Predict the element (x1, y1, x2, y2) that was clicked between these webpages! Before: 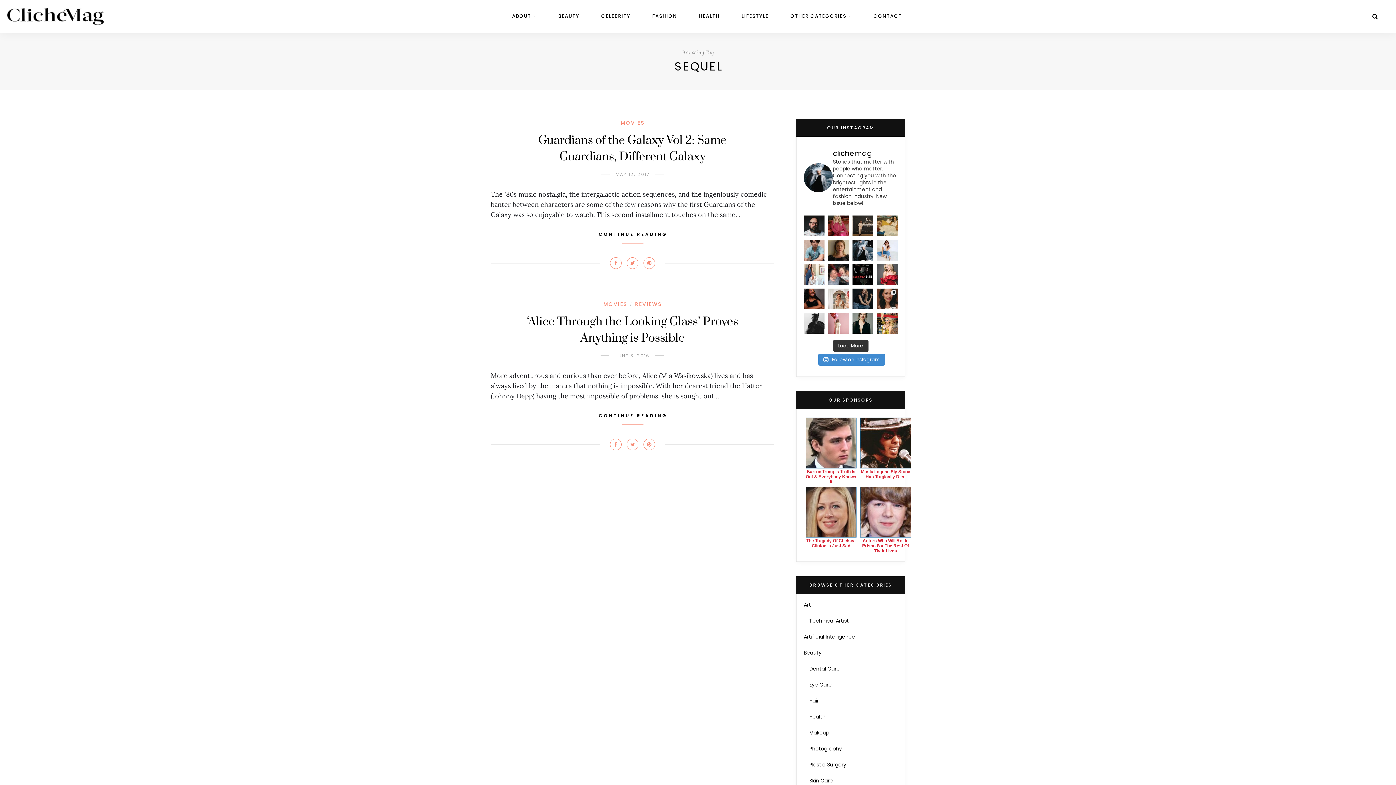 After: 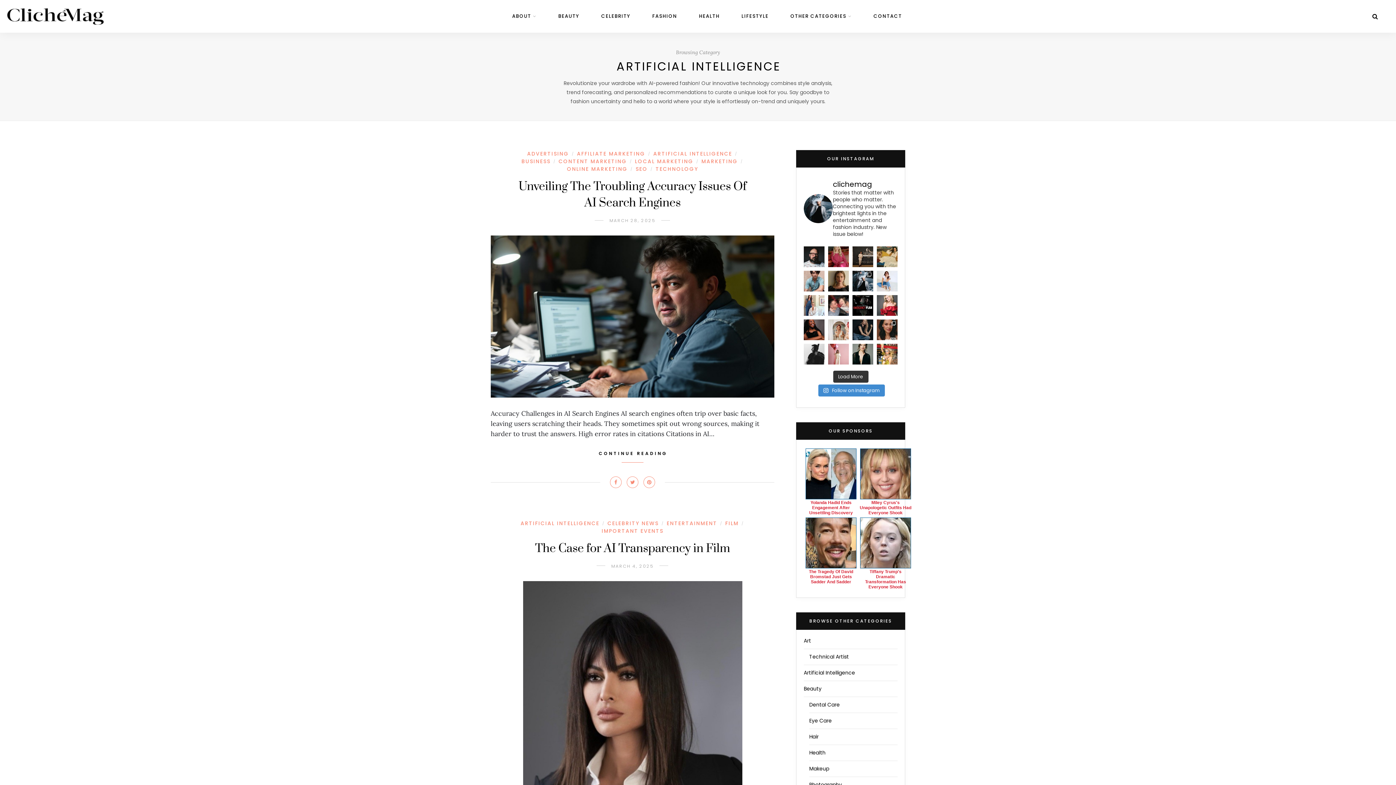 Action: label: Artificial Intelligence bbox: (804, 587, 855, 595)